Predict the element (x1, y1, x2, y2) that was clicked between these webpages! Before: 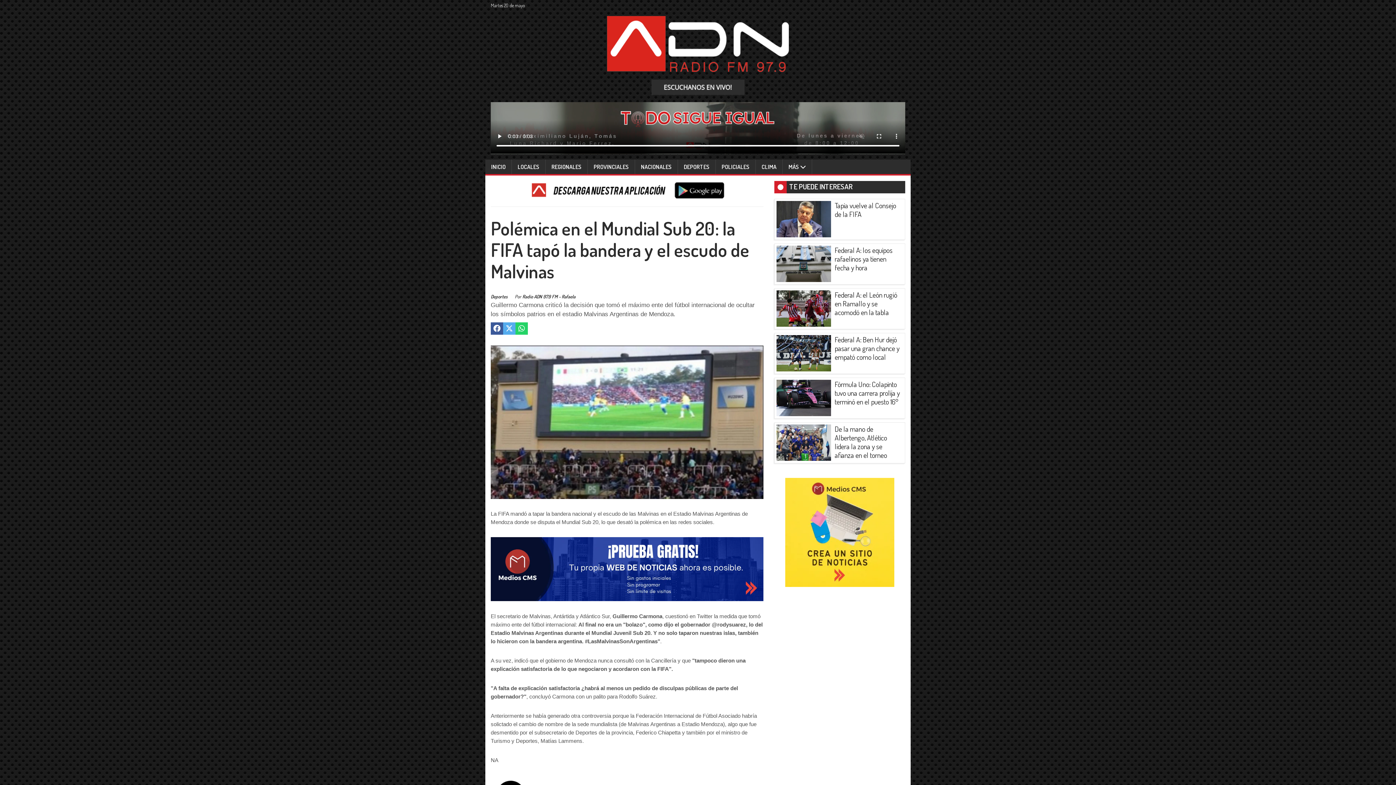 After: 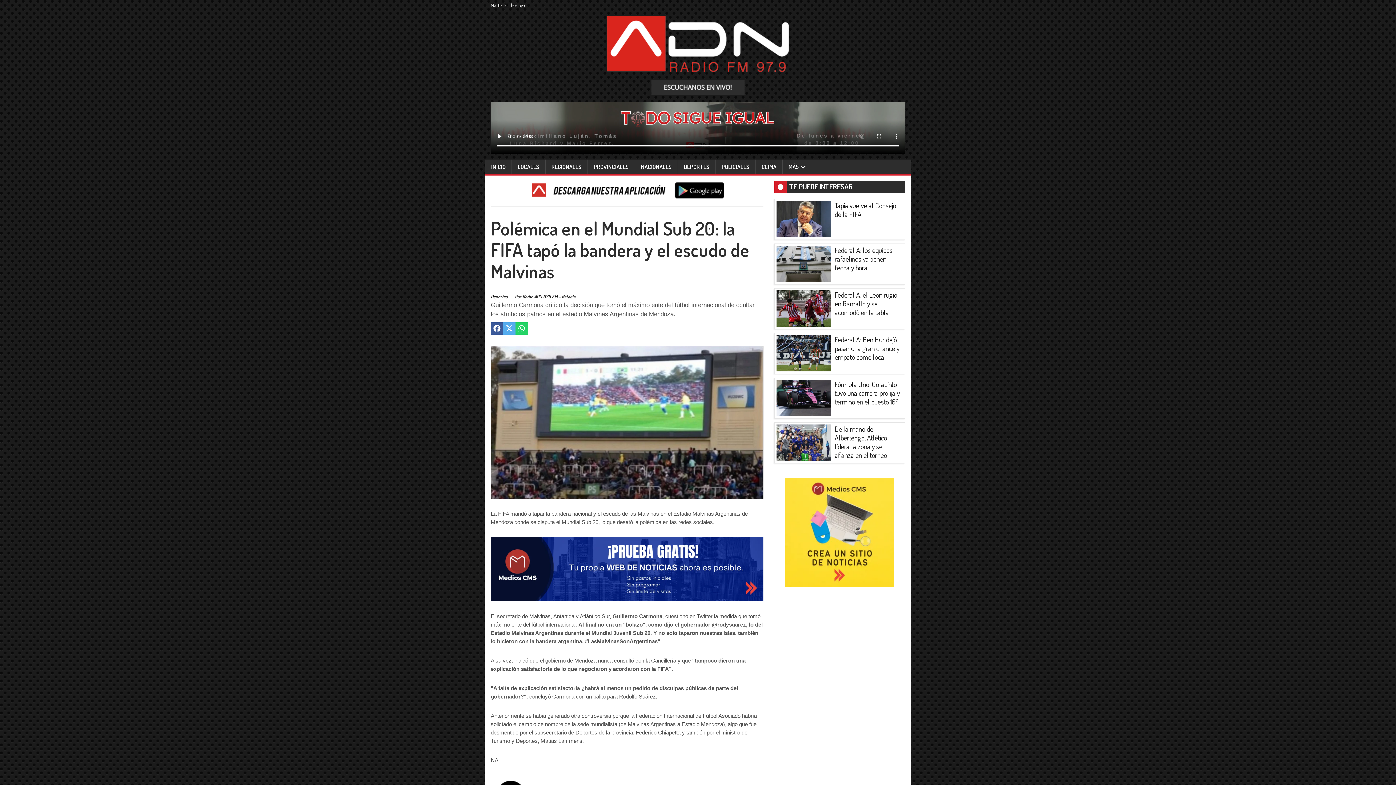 Action: bbox: (490, 79, 905, 94)